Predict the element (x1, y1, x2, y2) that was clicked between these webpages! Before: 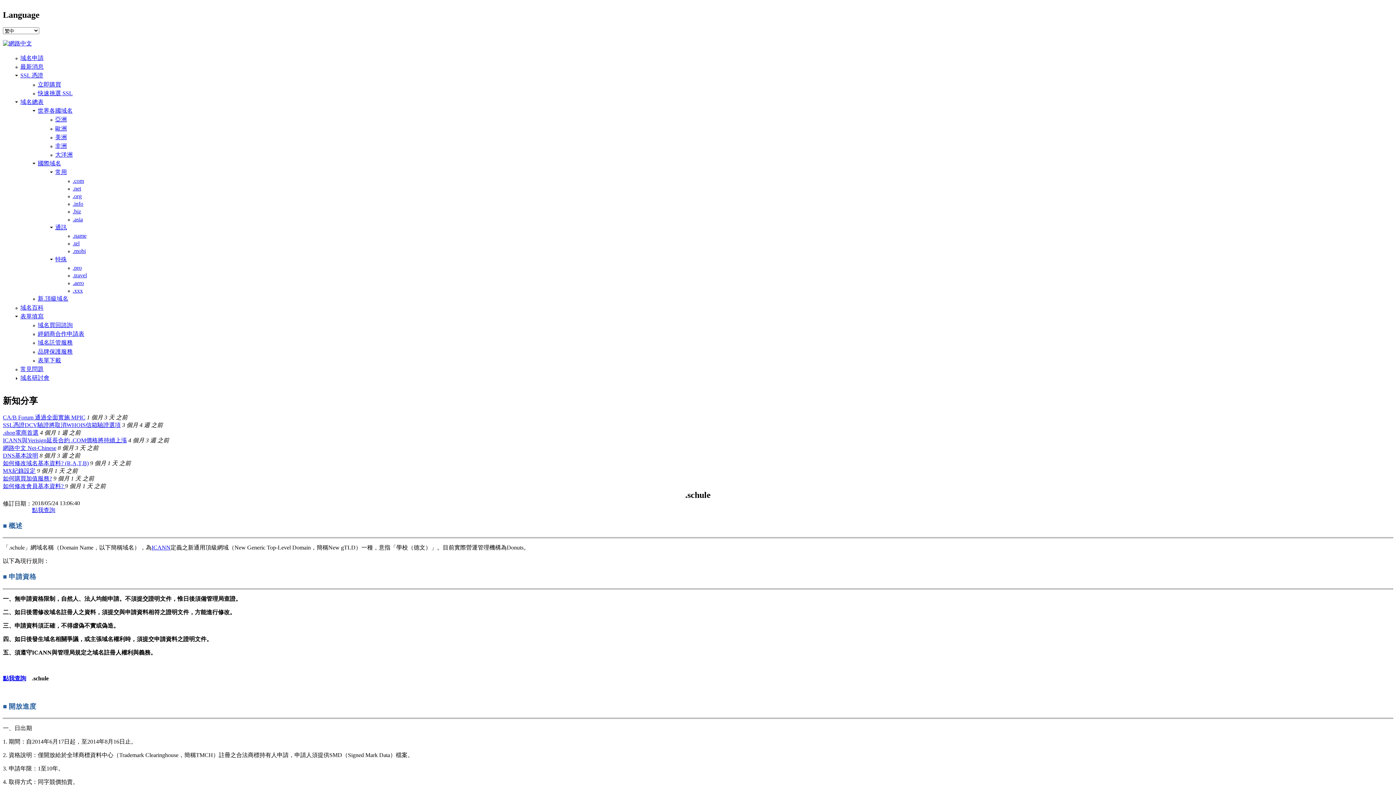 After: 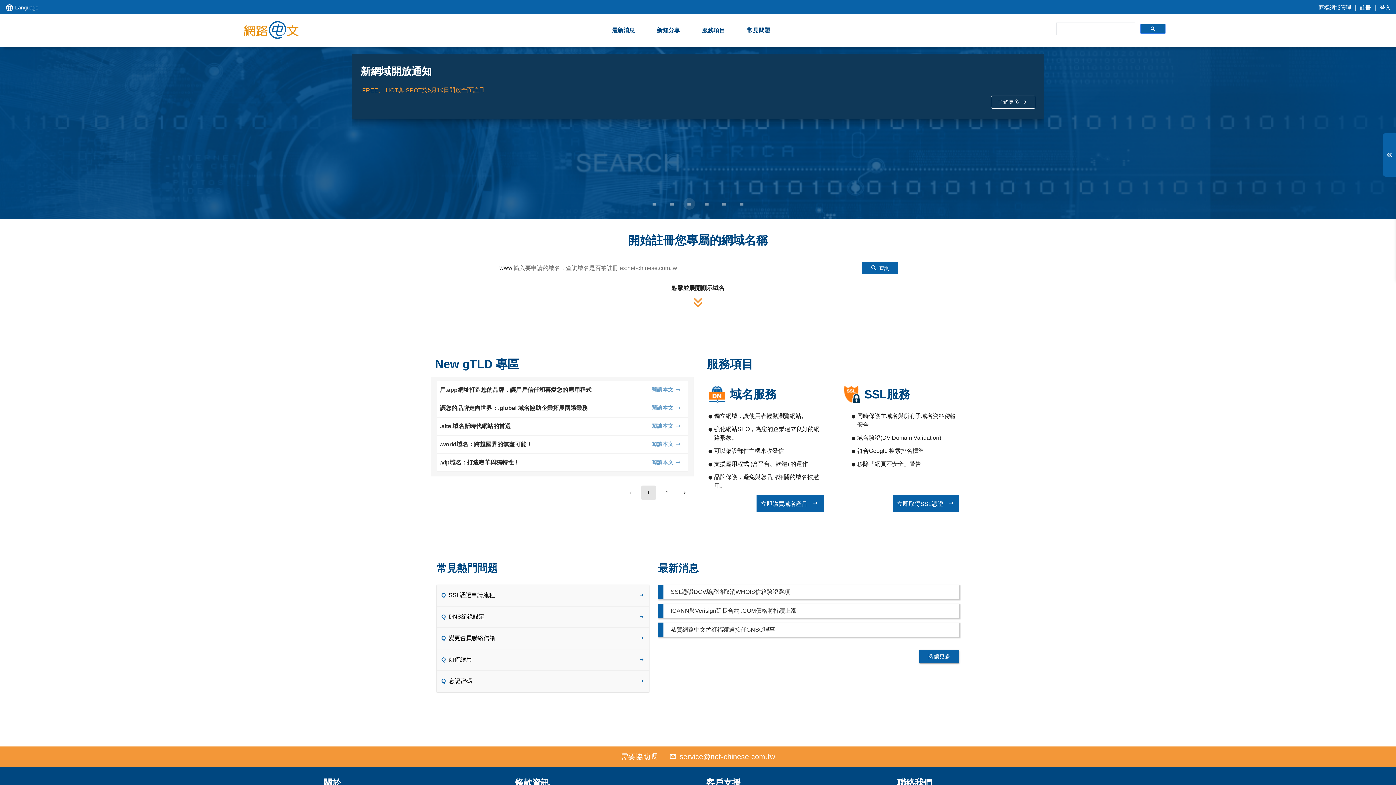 Action: label: 域名申請 bbox: (20, 54, 43, 61)